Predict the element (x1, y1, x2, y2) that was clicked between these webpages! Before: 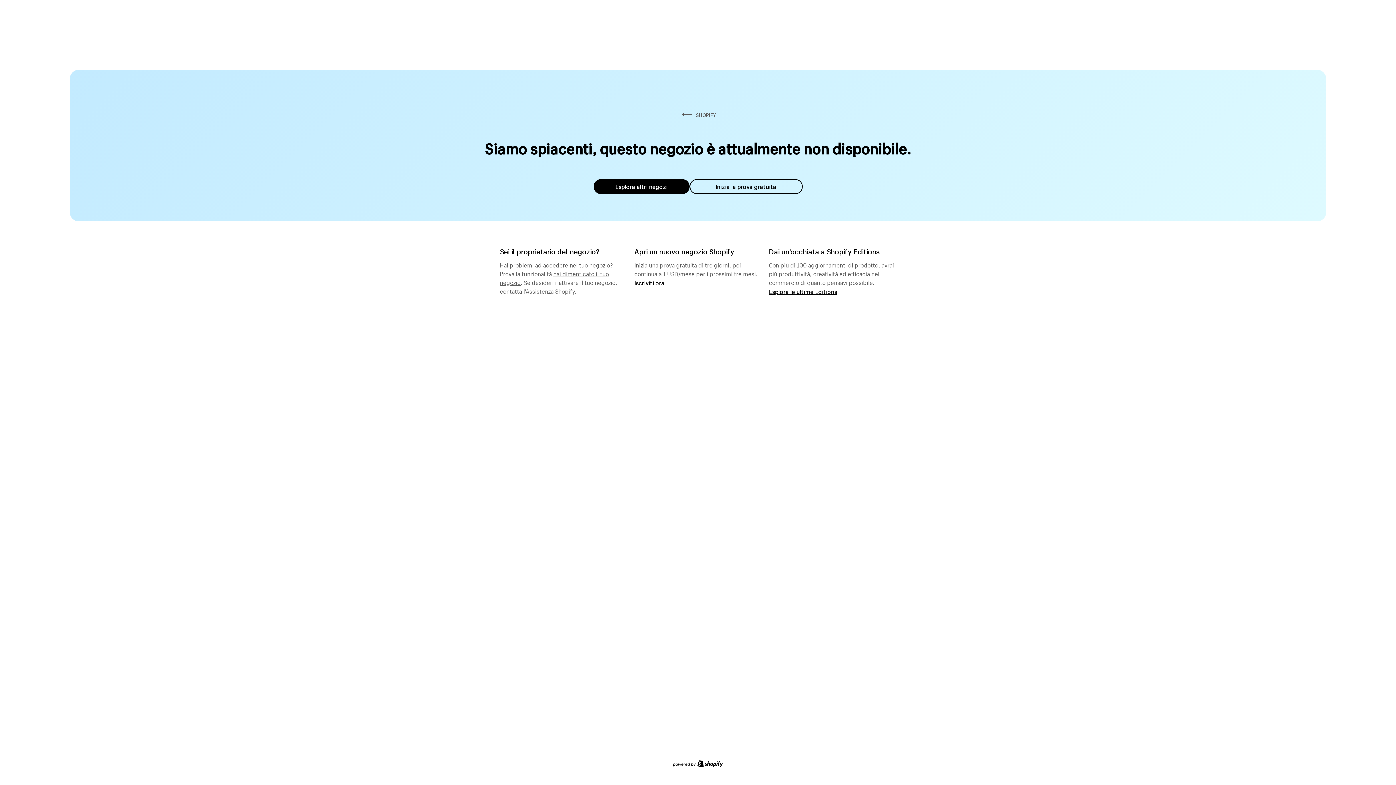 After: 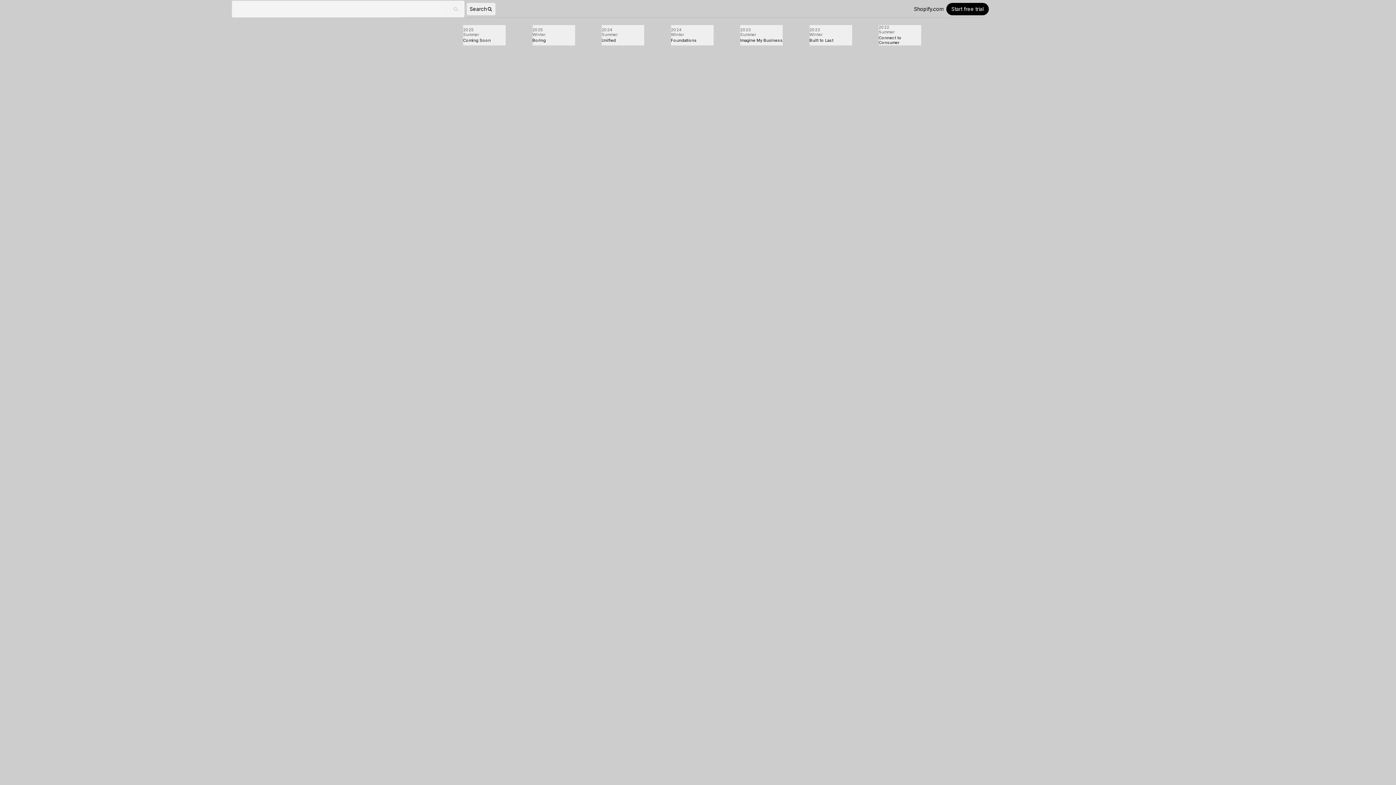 Action: label: Esplora le ultime Editions bbox: (769, 287, 837, 295)